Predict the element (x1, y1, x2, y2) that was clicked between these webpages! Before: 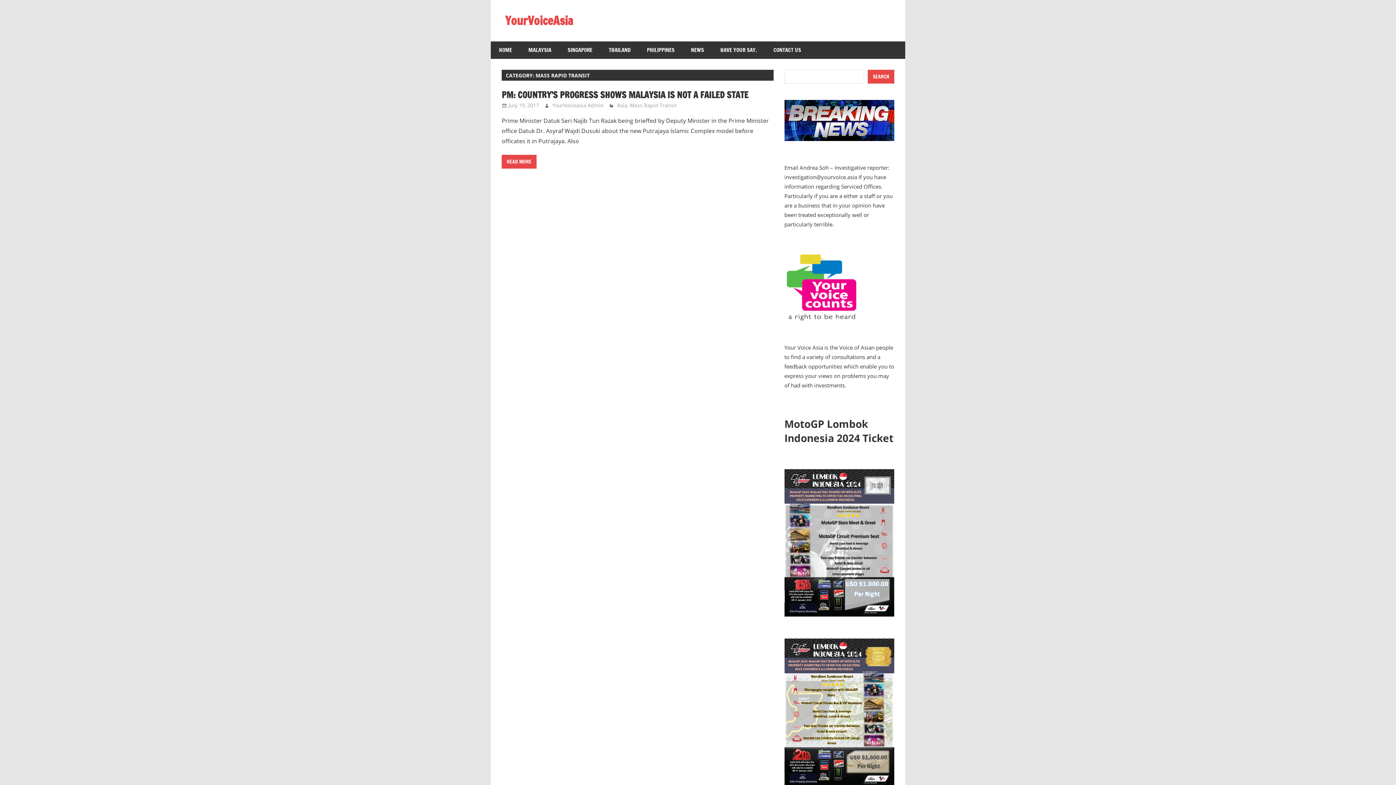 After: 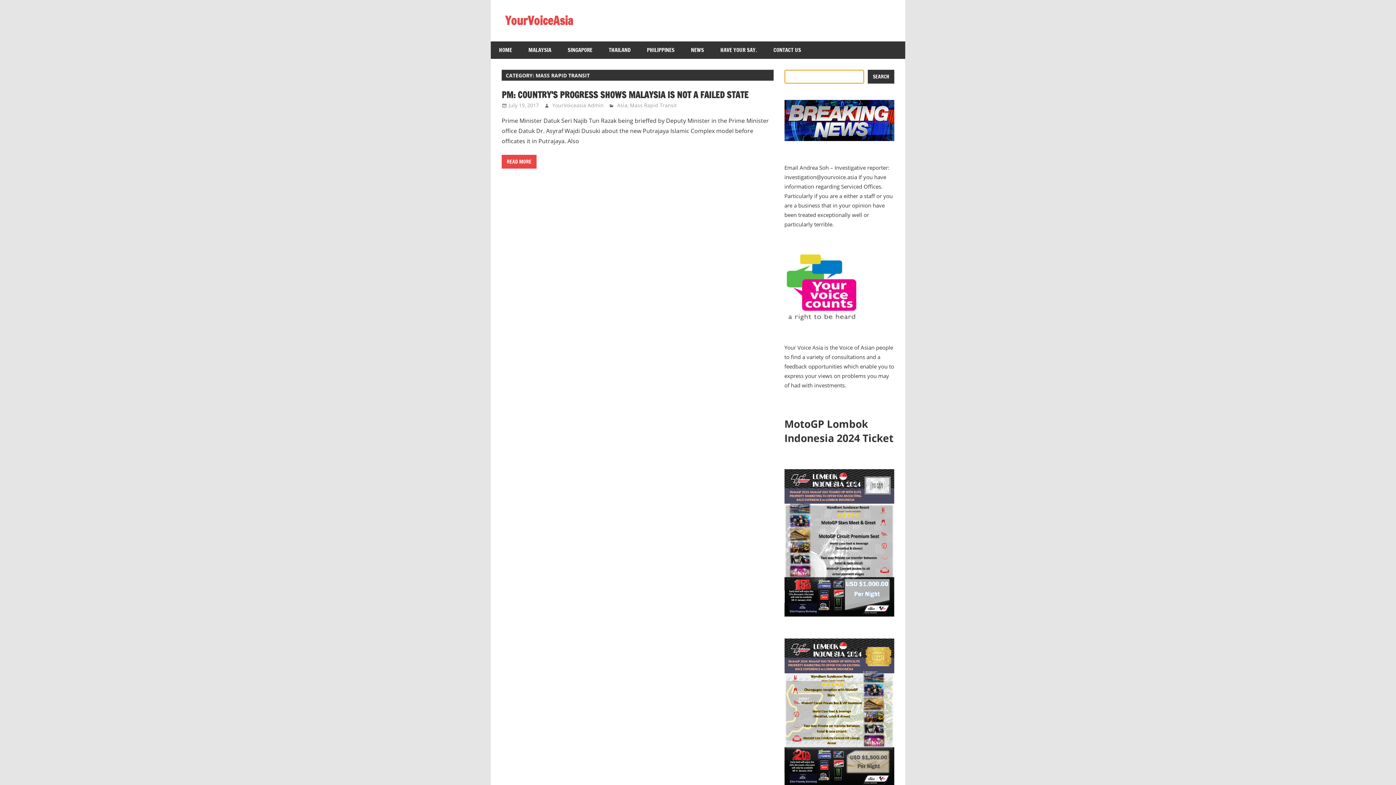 Action: bbox: (868, 69, 894, 83) label: Search